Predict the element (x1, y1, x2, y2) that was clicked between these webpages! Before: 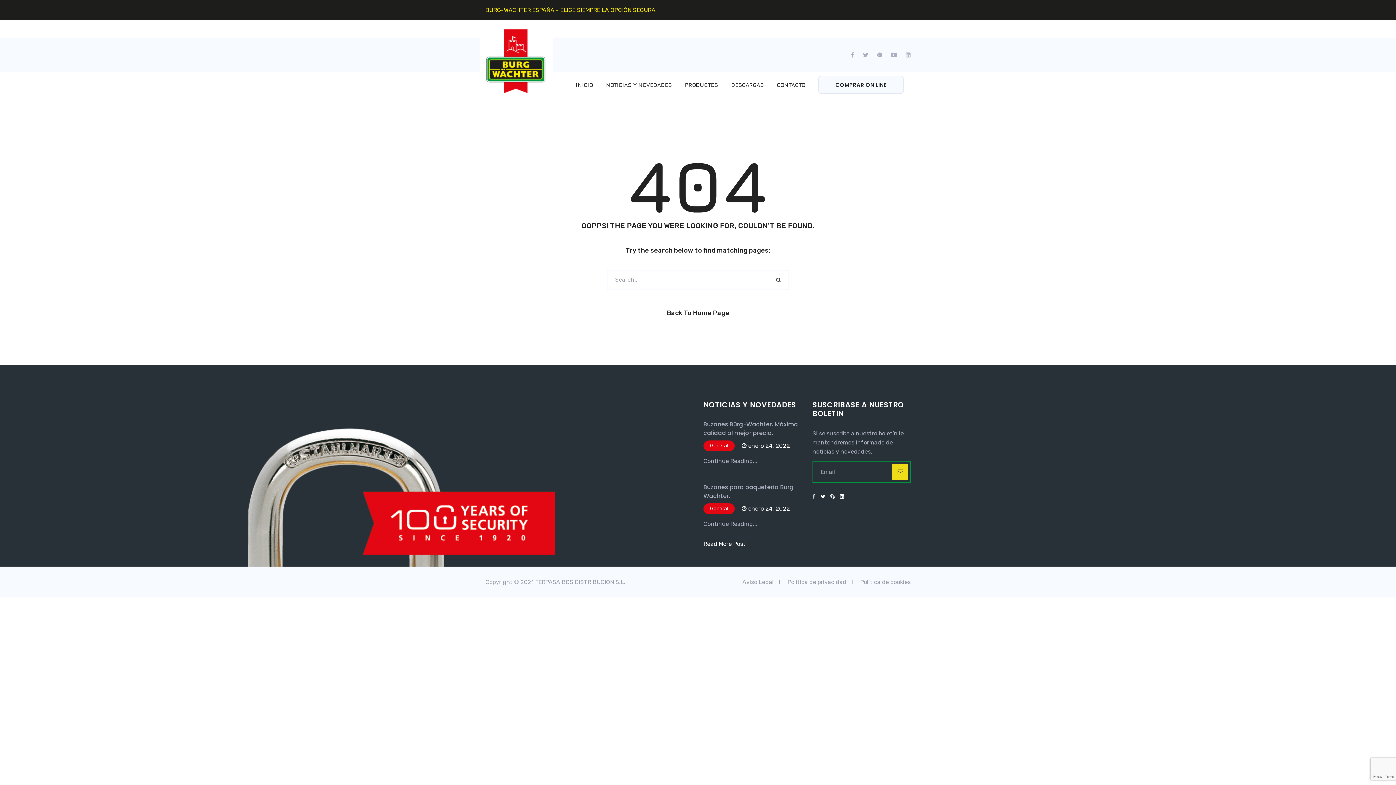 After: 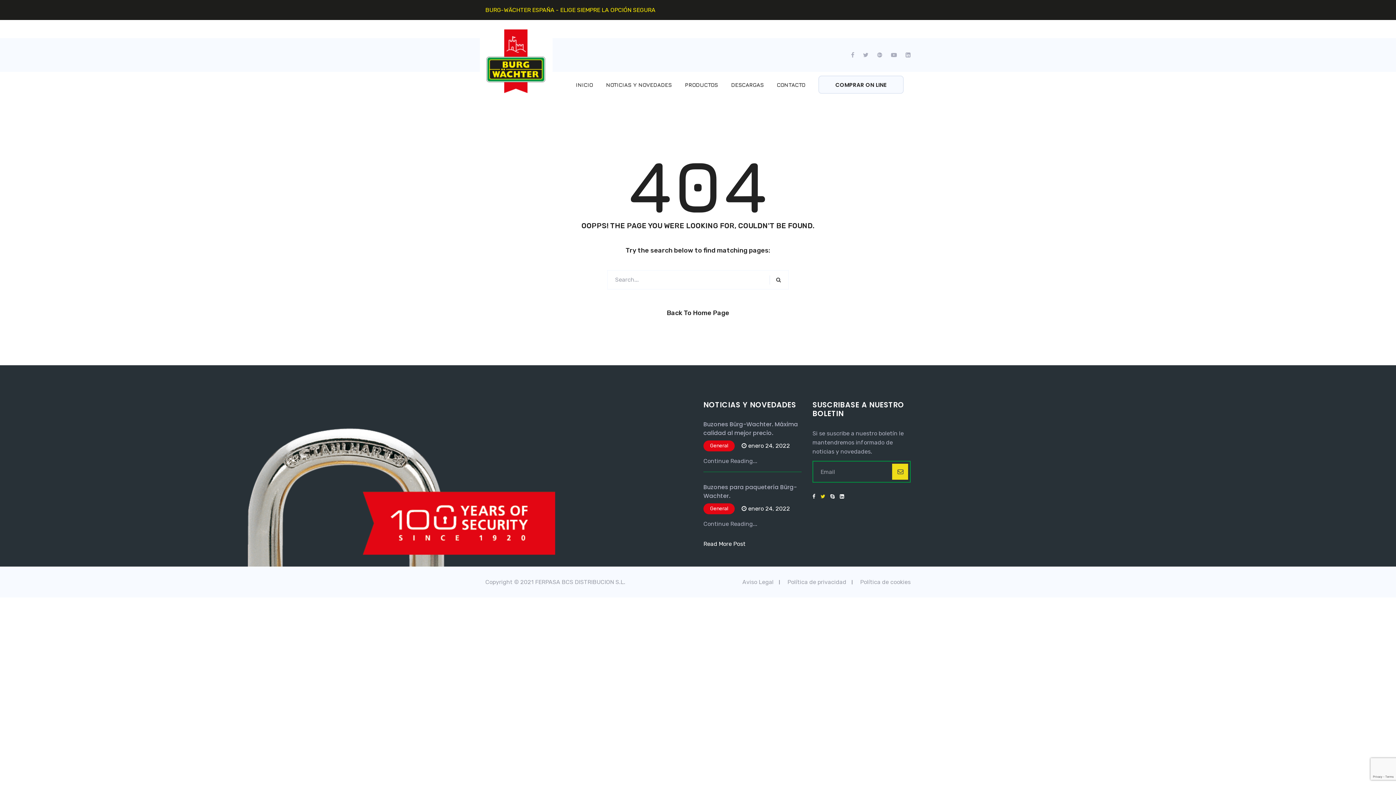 Action: bbox: (818, 493, 828, 501)